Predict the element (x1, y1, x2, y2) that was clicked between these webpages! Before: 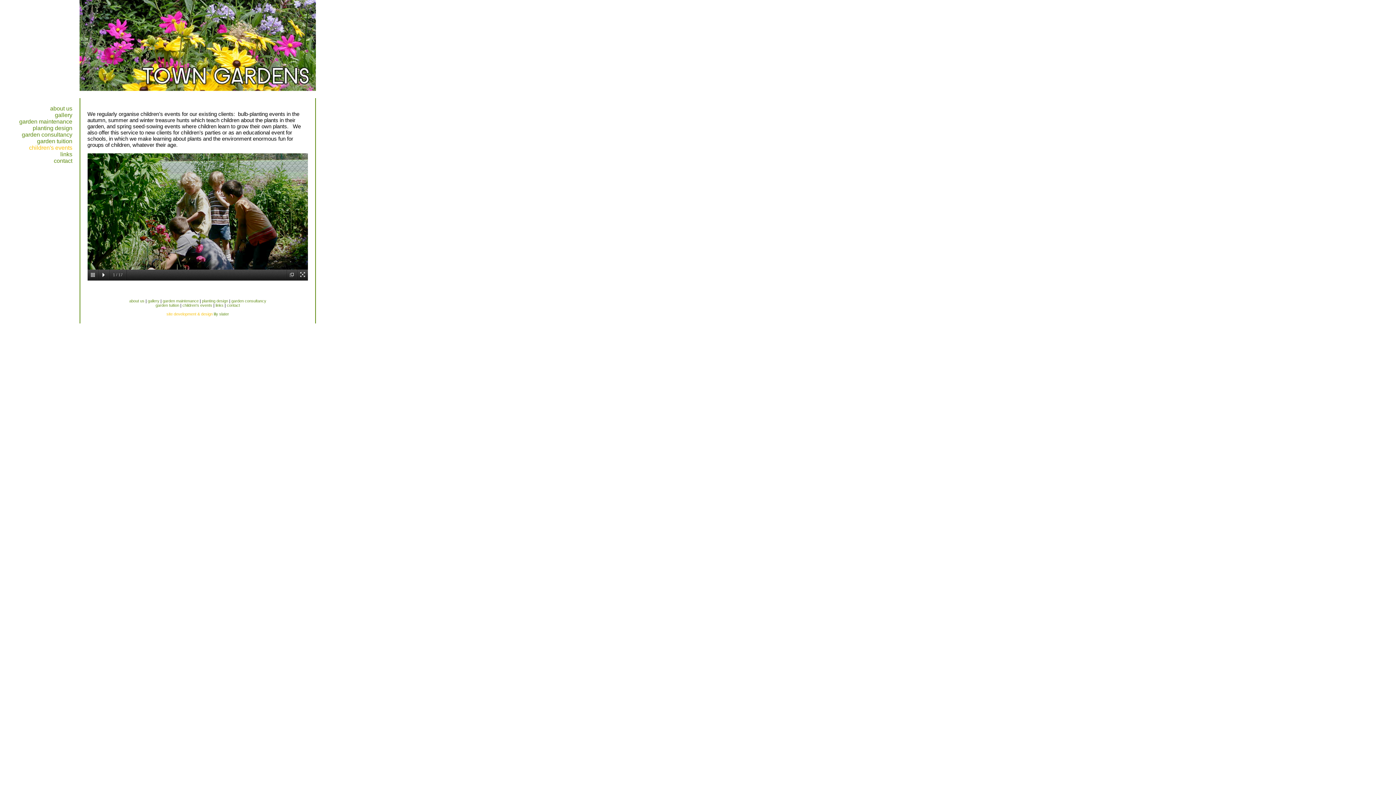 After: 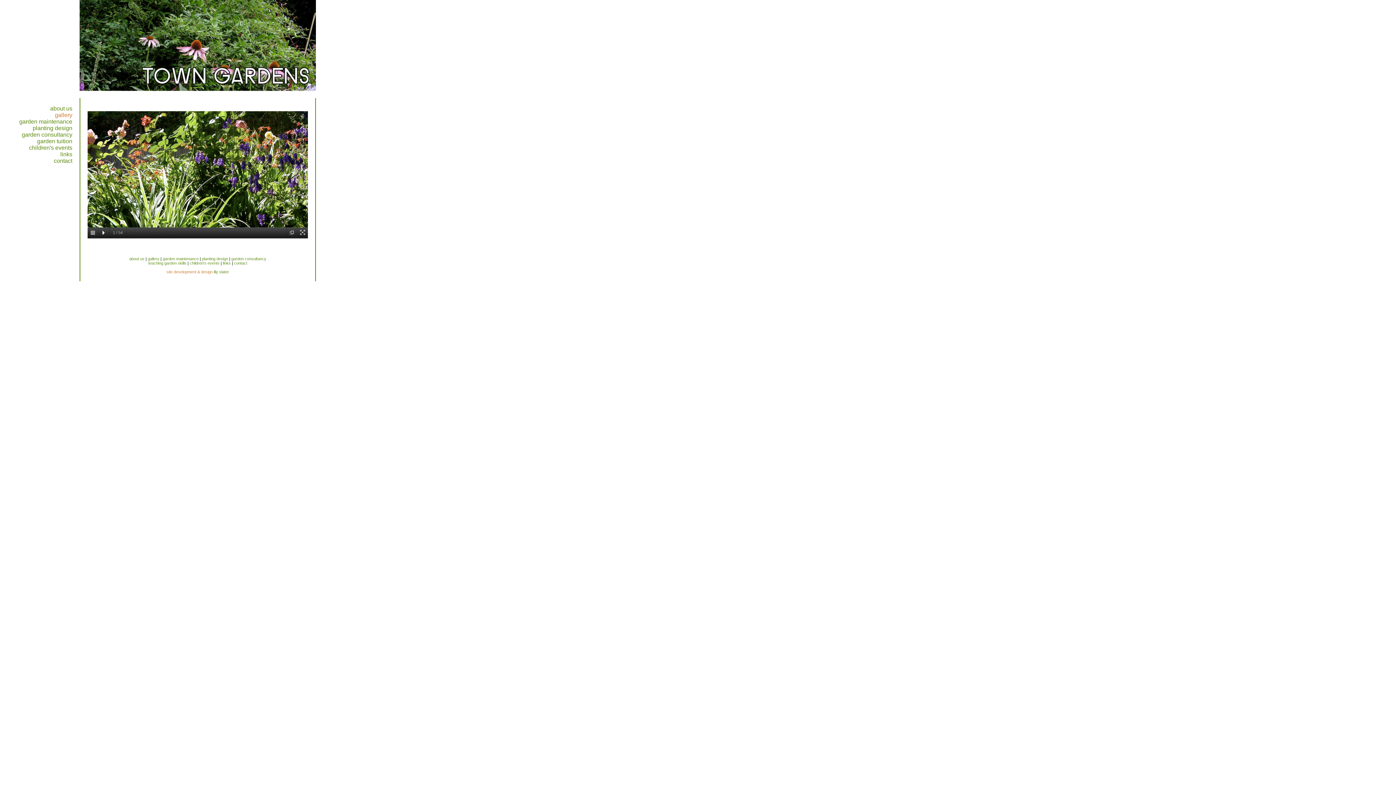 Action: bbox: (54, 112, 72, 118) label: gallery